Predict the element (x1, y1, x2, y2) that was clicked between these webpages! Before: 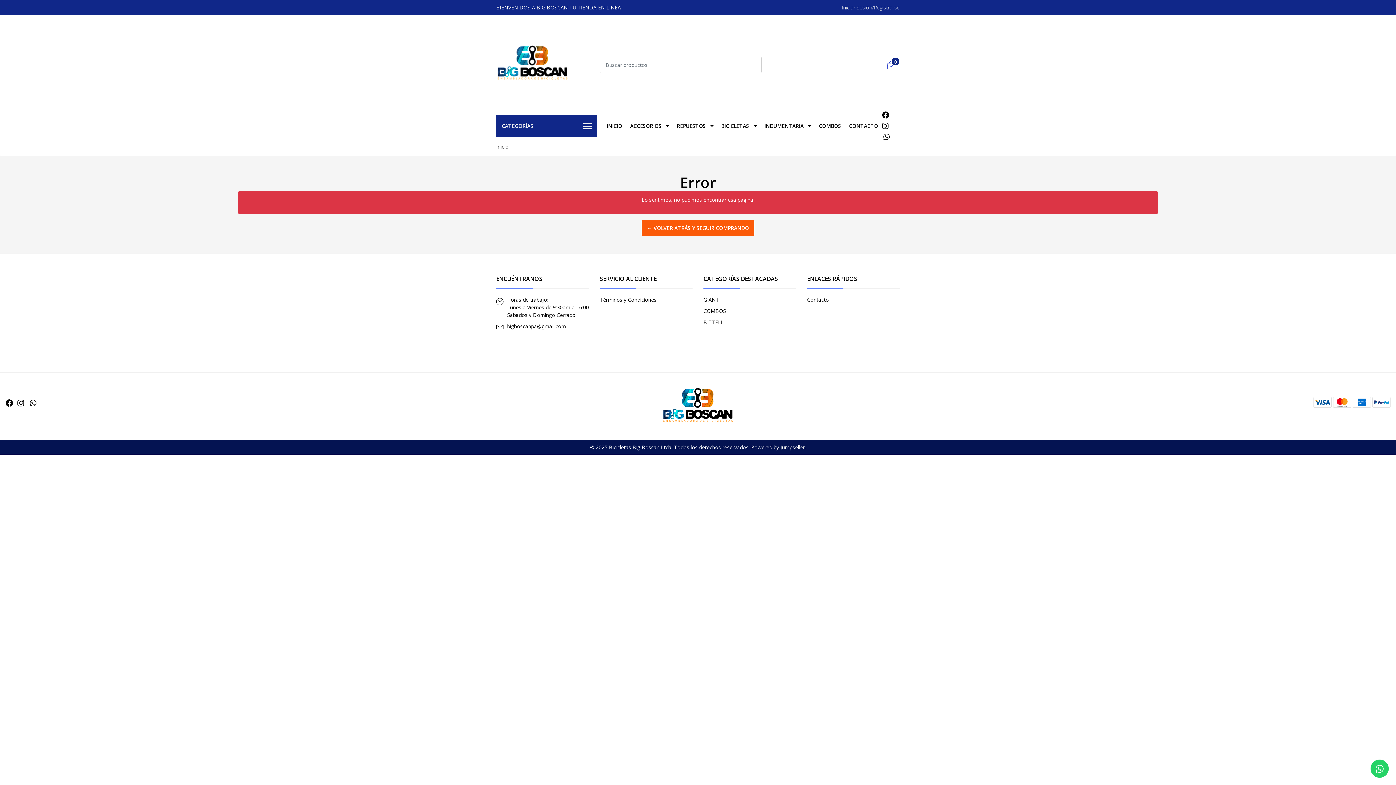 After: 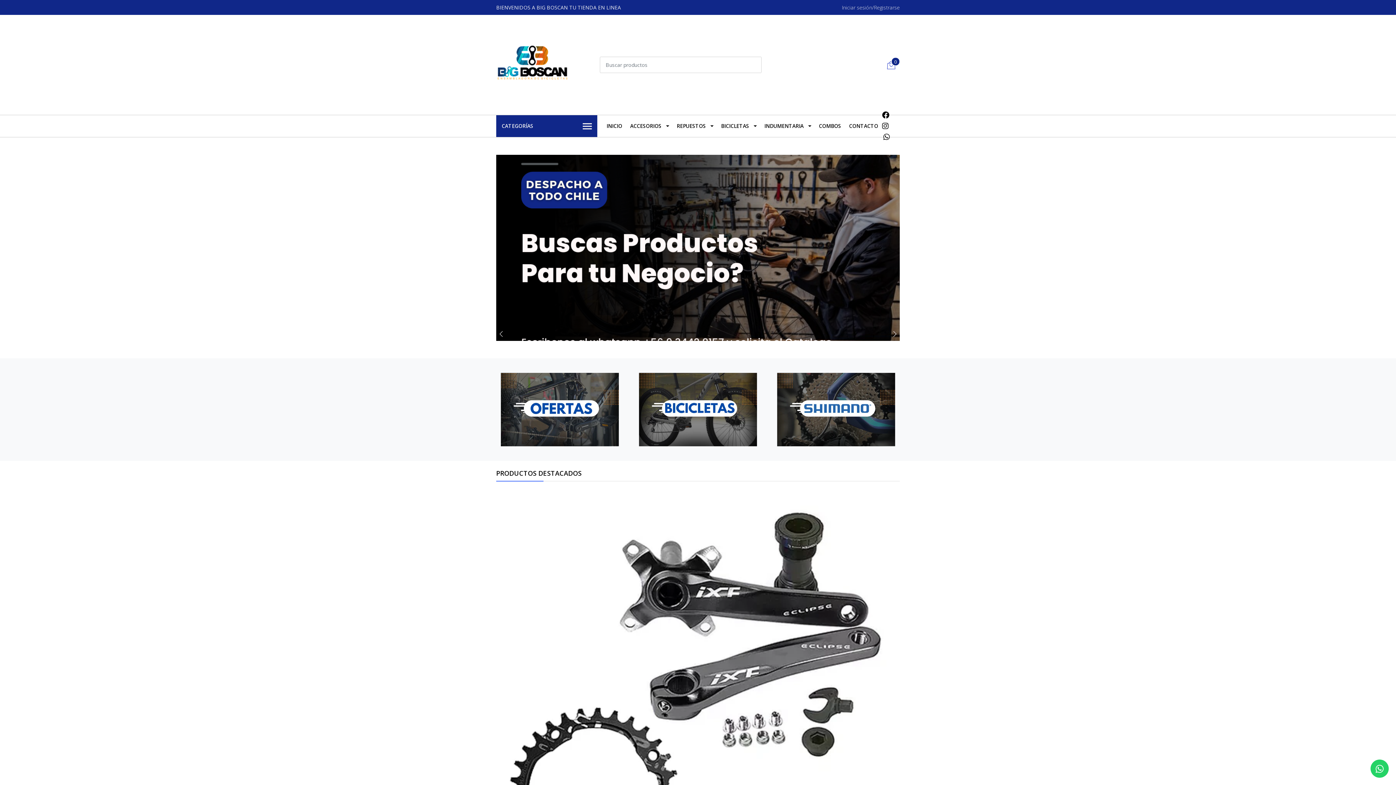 Action: bbox: (603, 115, 626, 137) label: INICIO